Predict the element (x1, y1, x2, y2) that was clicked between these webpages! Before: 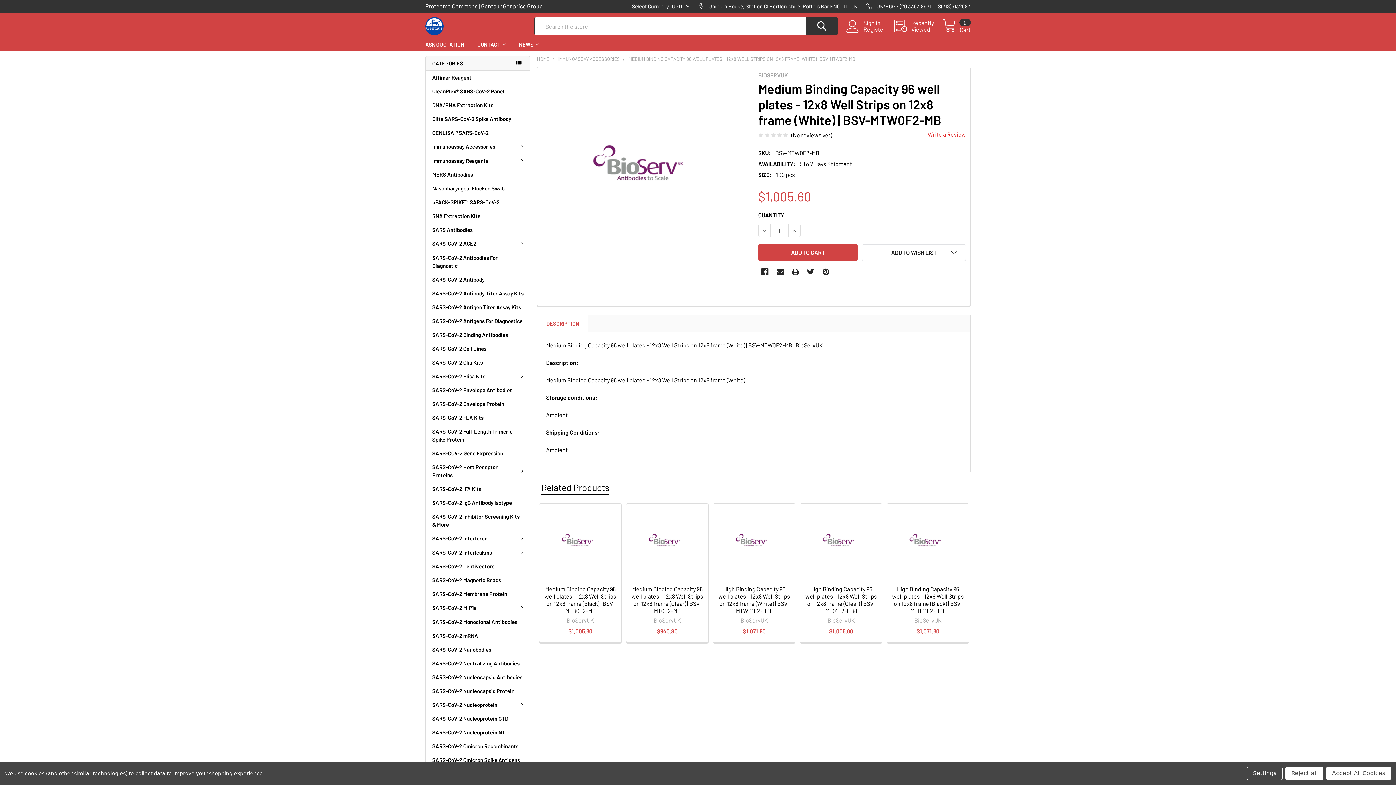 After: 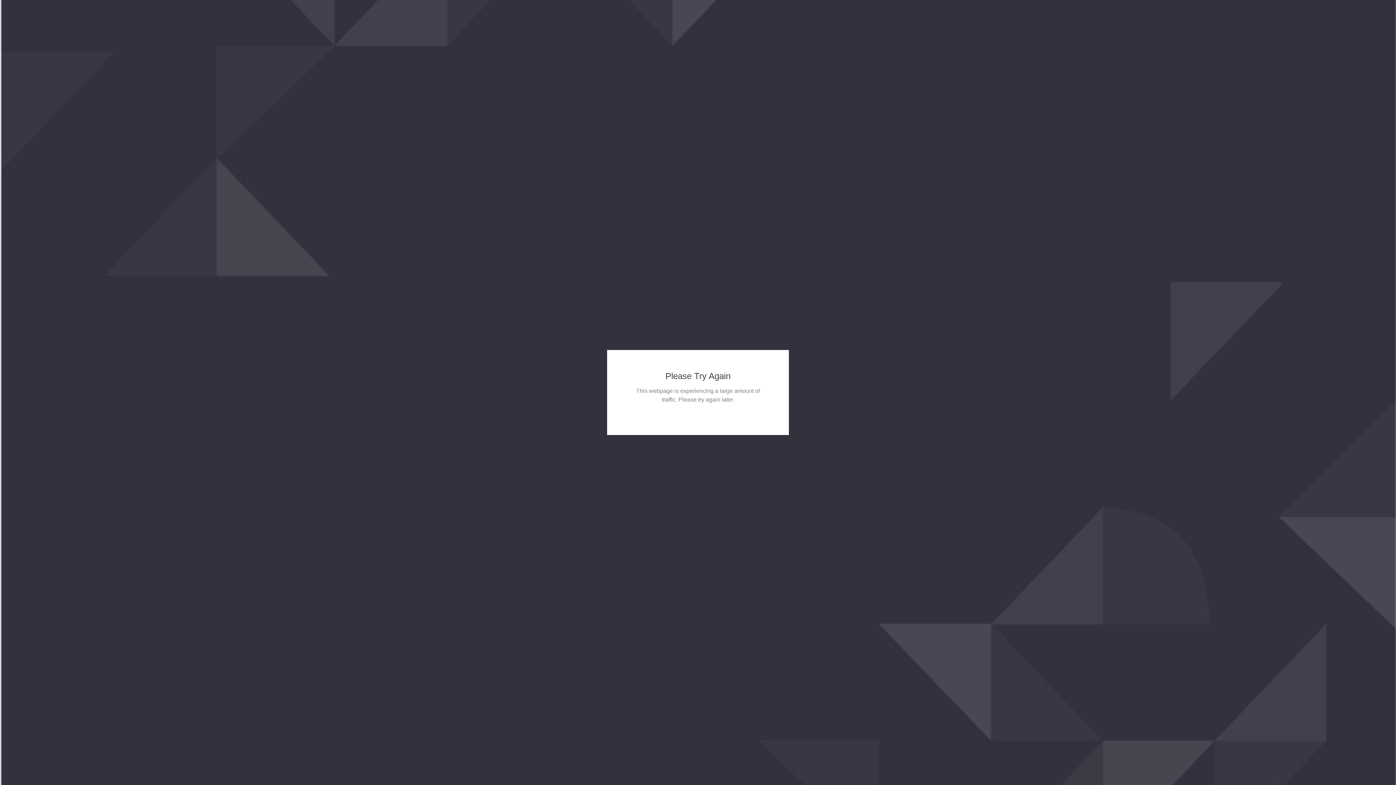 Action: bbox: (470, 37, 512, 51) label: CONTACT